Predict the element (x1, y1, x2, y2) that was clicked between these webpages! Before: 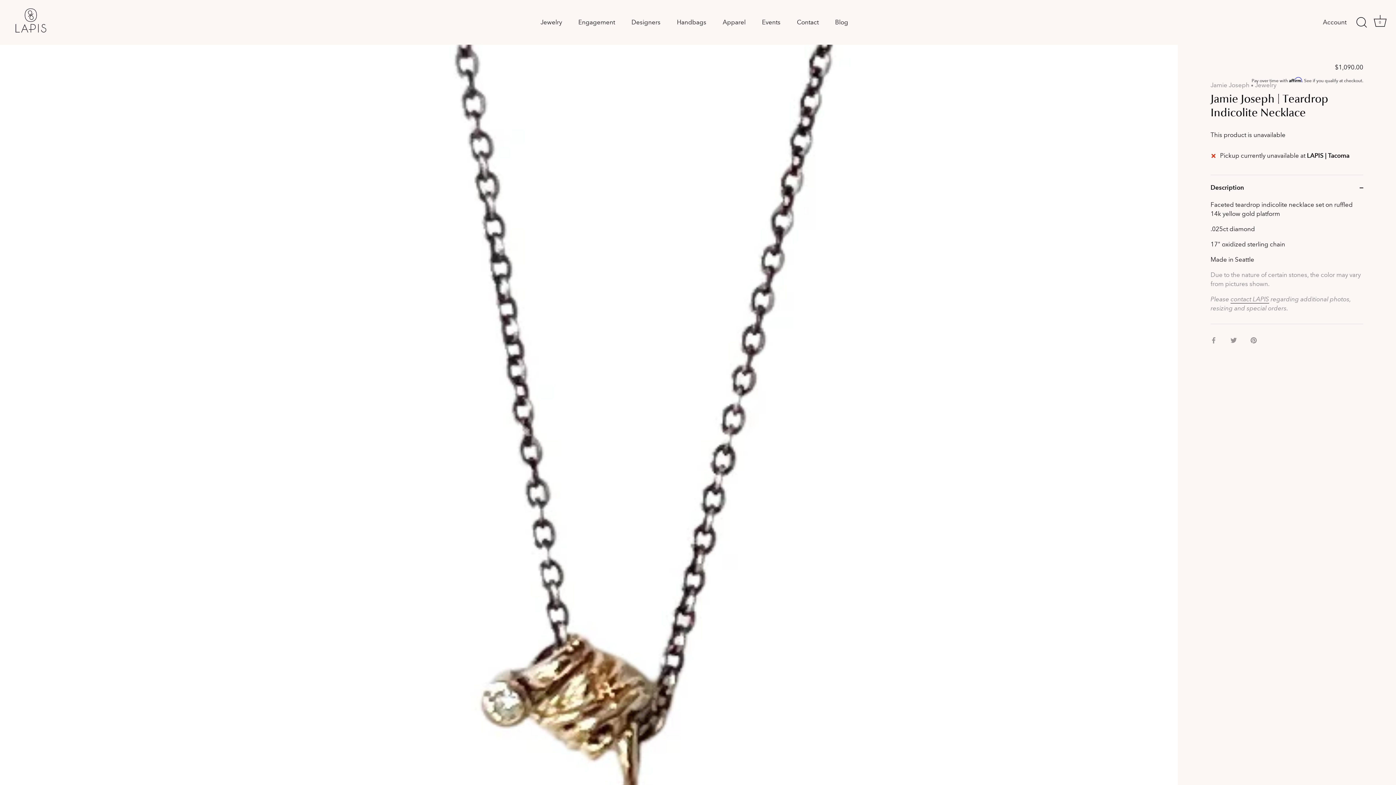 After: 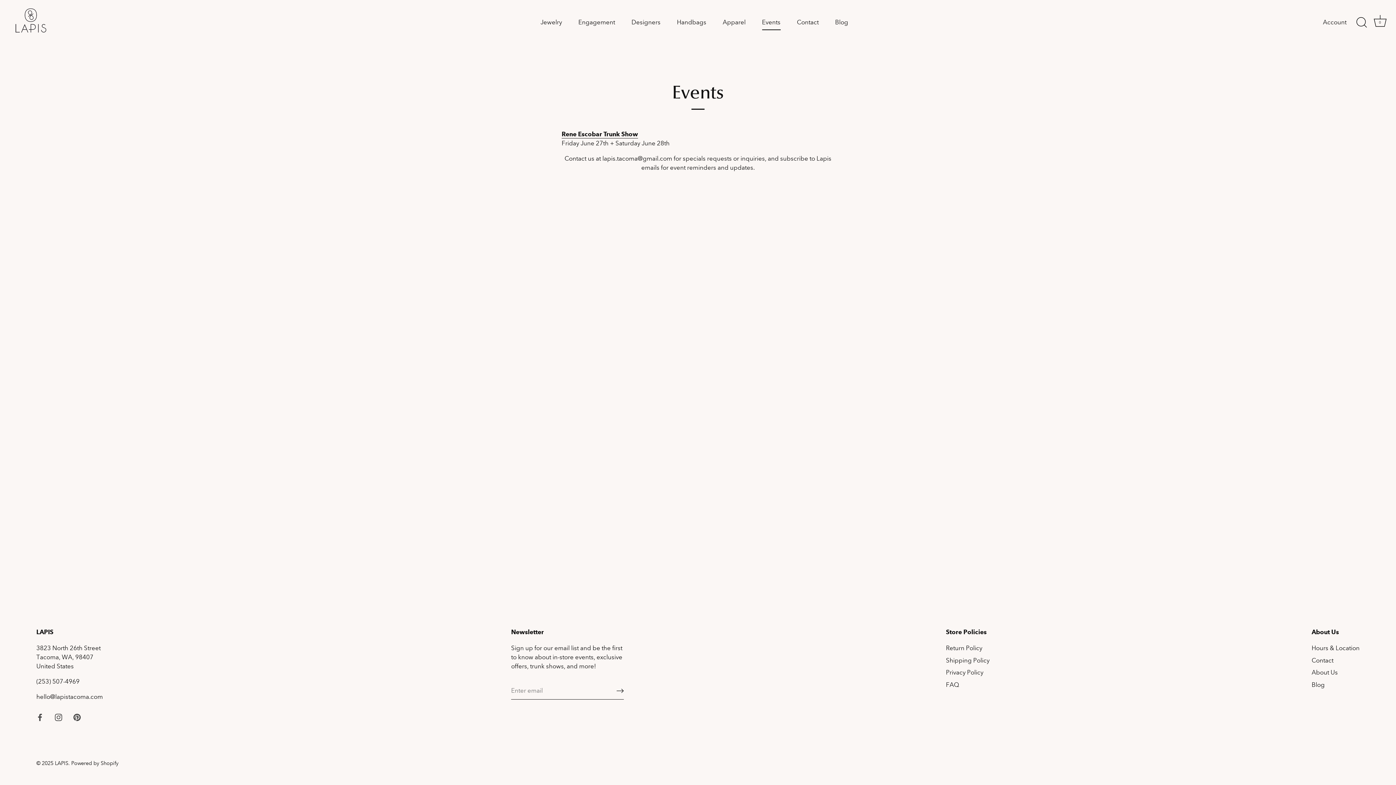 Action: bbox: (754, 14, 788, 30) label: Events